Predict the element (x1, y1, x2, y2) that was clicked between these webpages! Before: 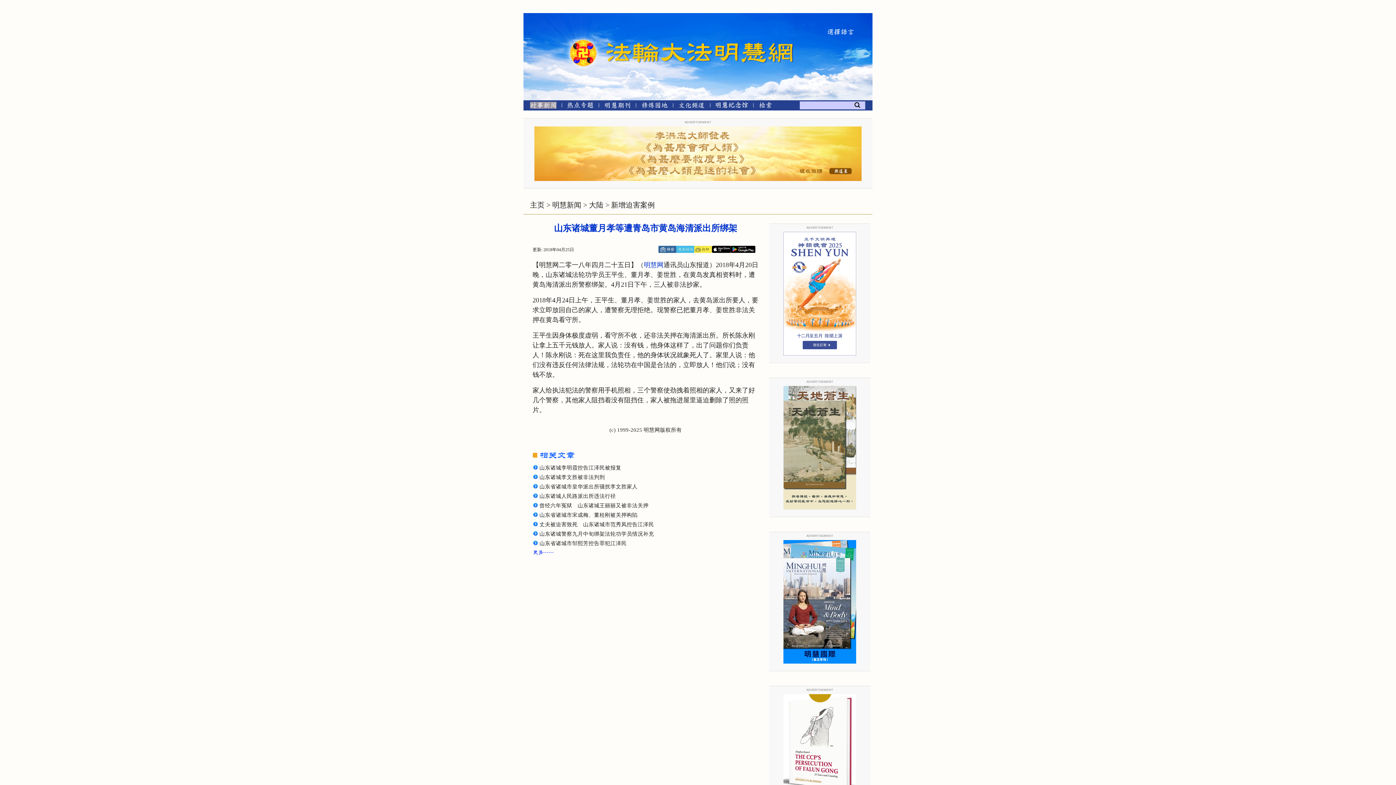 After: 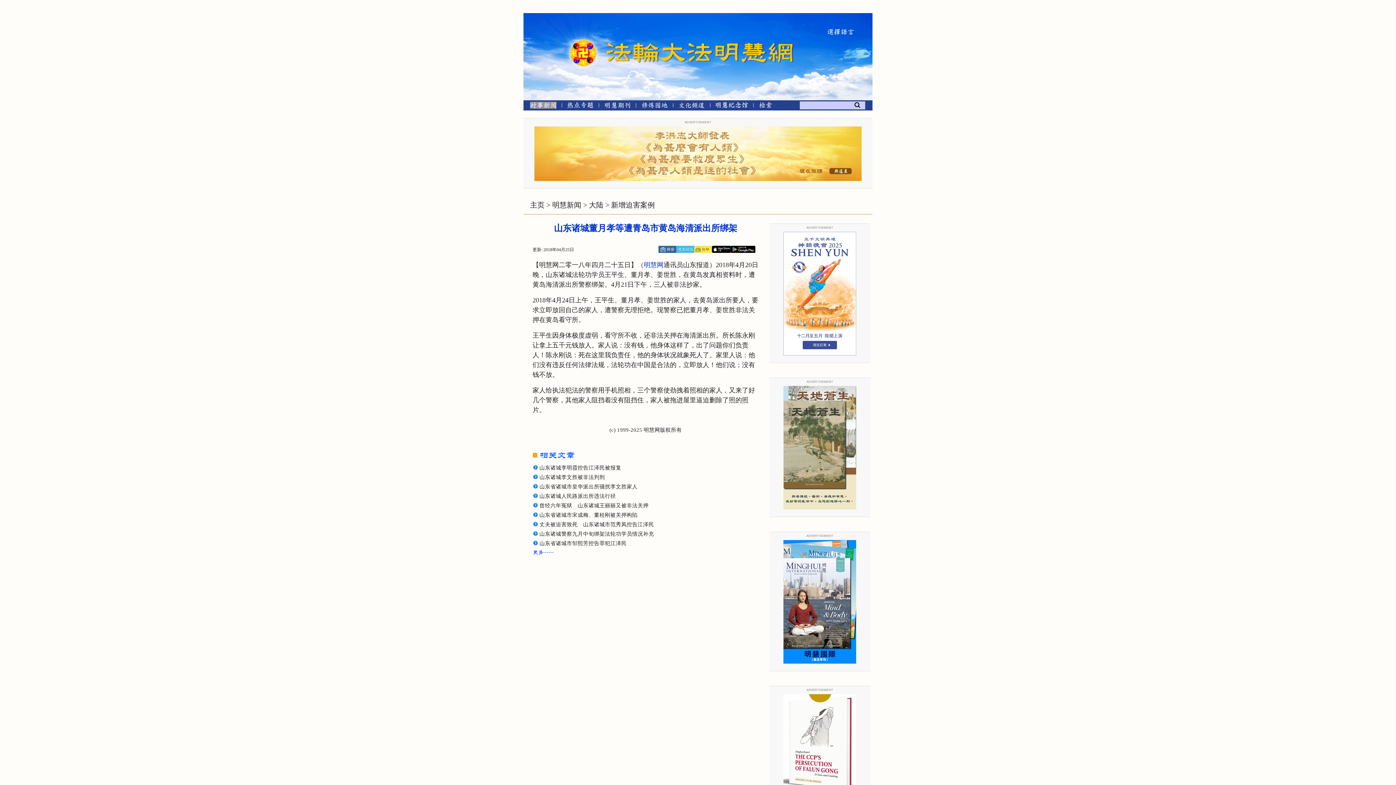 Action: bbox: (658, 247, 677, 252)